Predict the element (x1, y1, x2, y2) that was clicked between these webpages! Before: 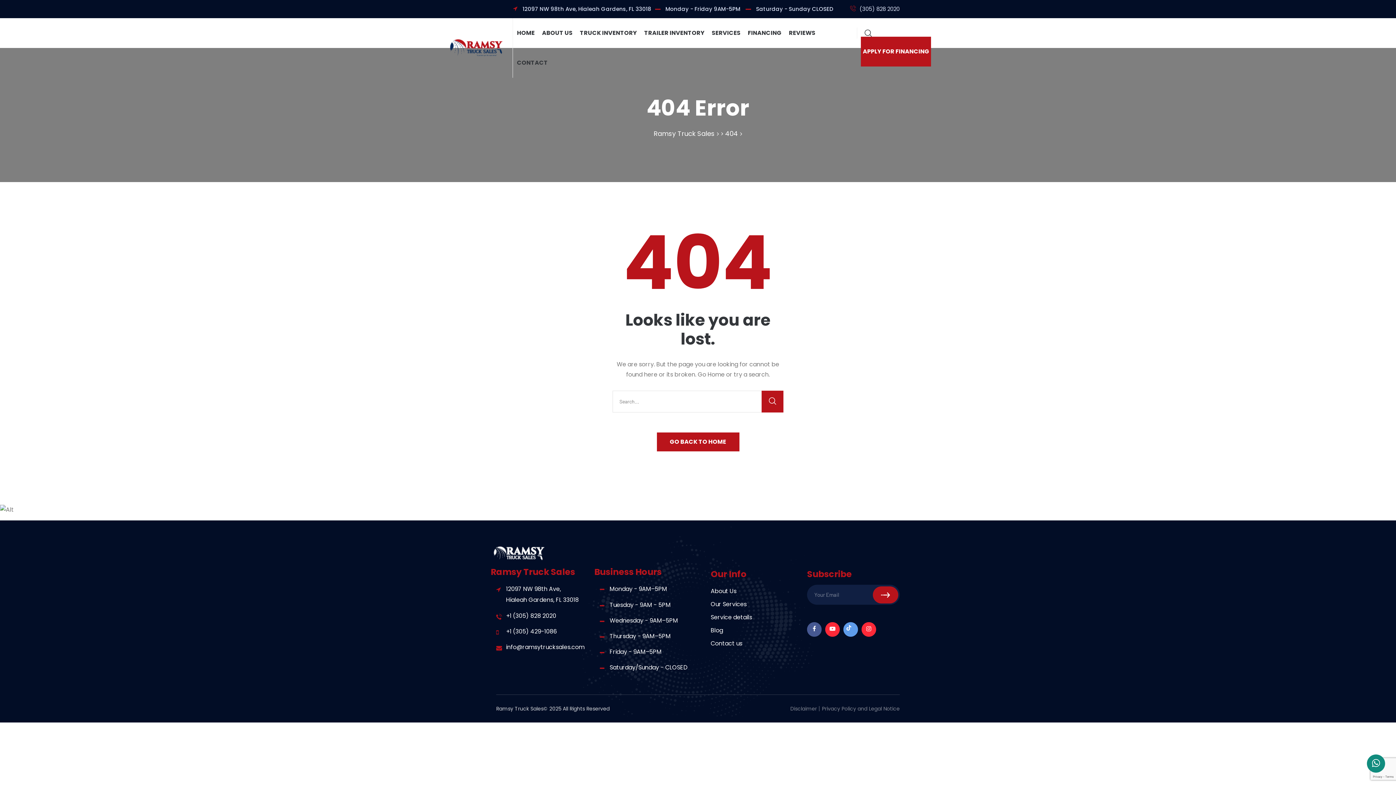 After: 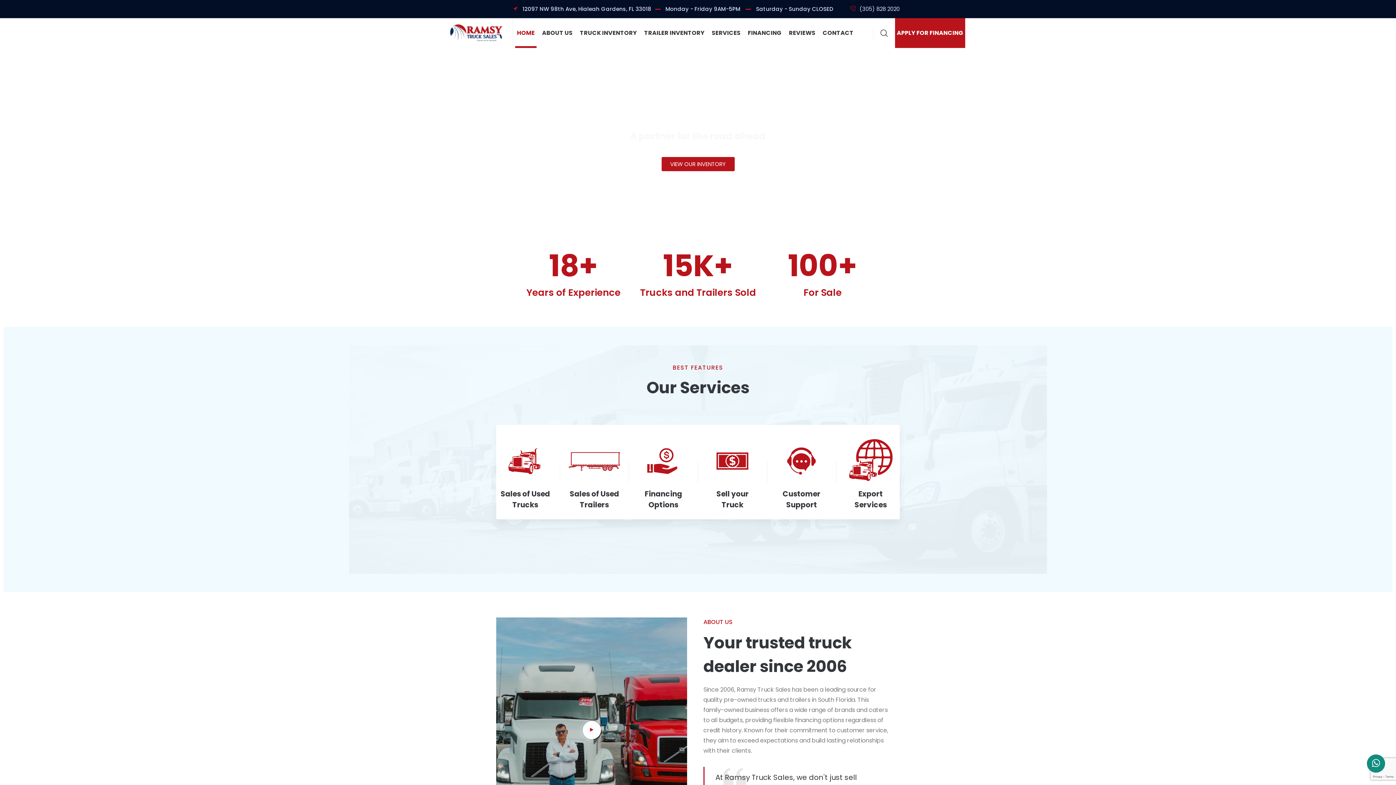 Action: bbox: (449, 33, 503, 62)